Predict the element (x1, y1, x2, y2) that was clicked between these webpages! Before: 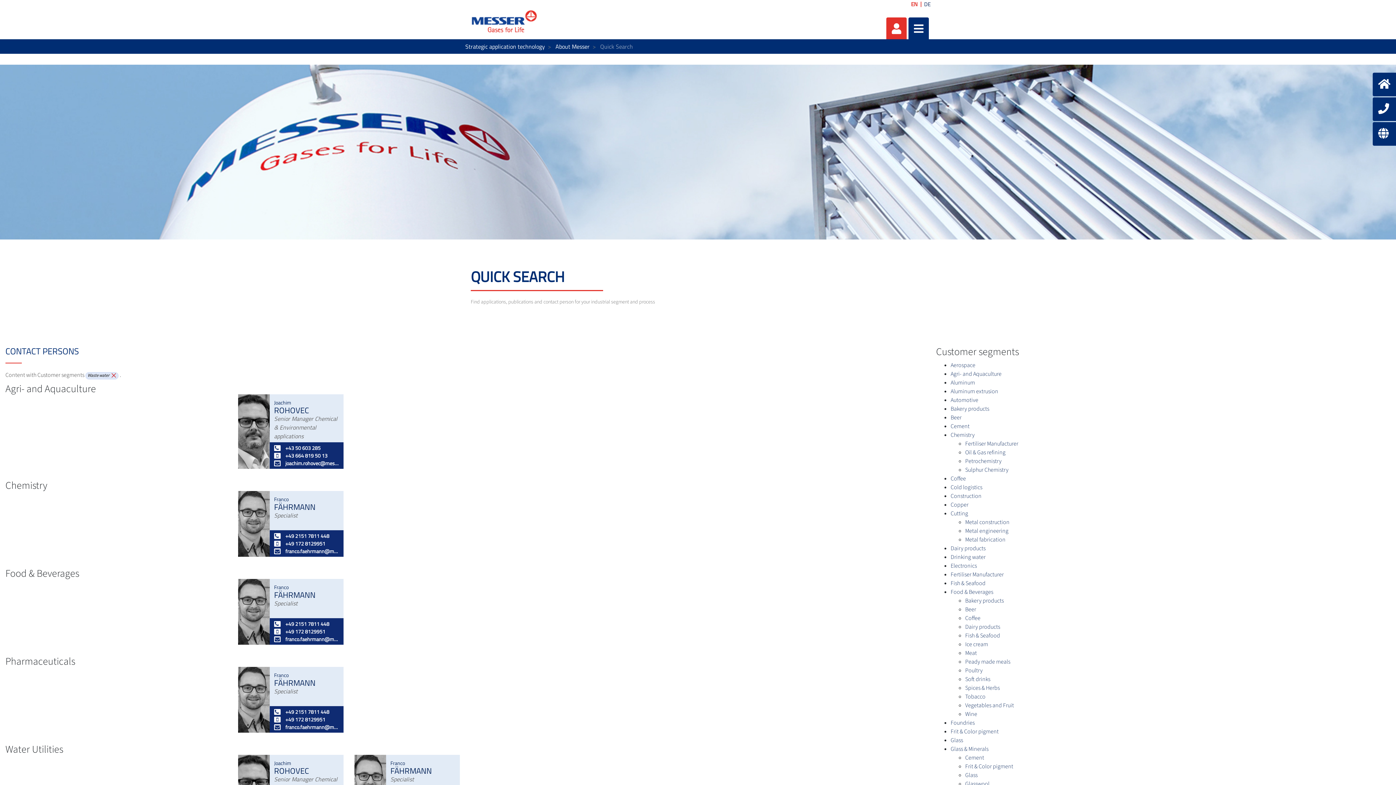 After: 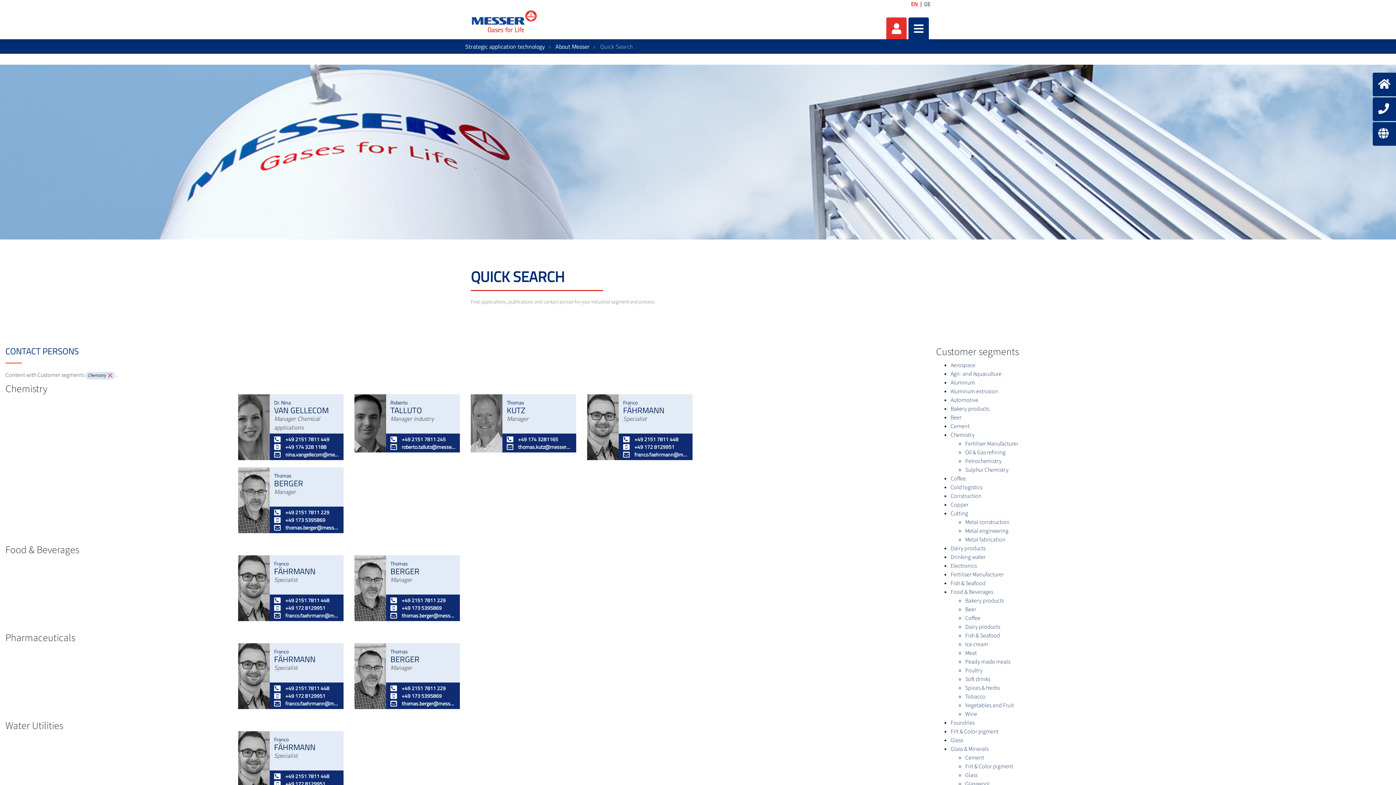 Action: label: Chemistry bbox: (950, 431, 974, 439)